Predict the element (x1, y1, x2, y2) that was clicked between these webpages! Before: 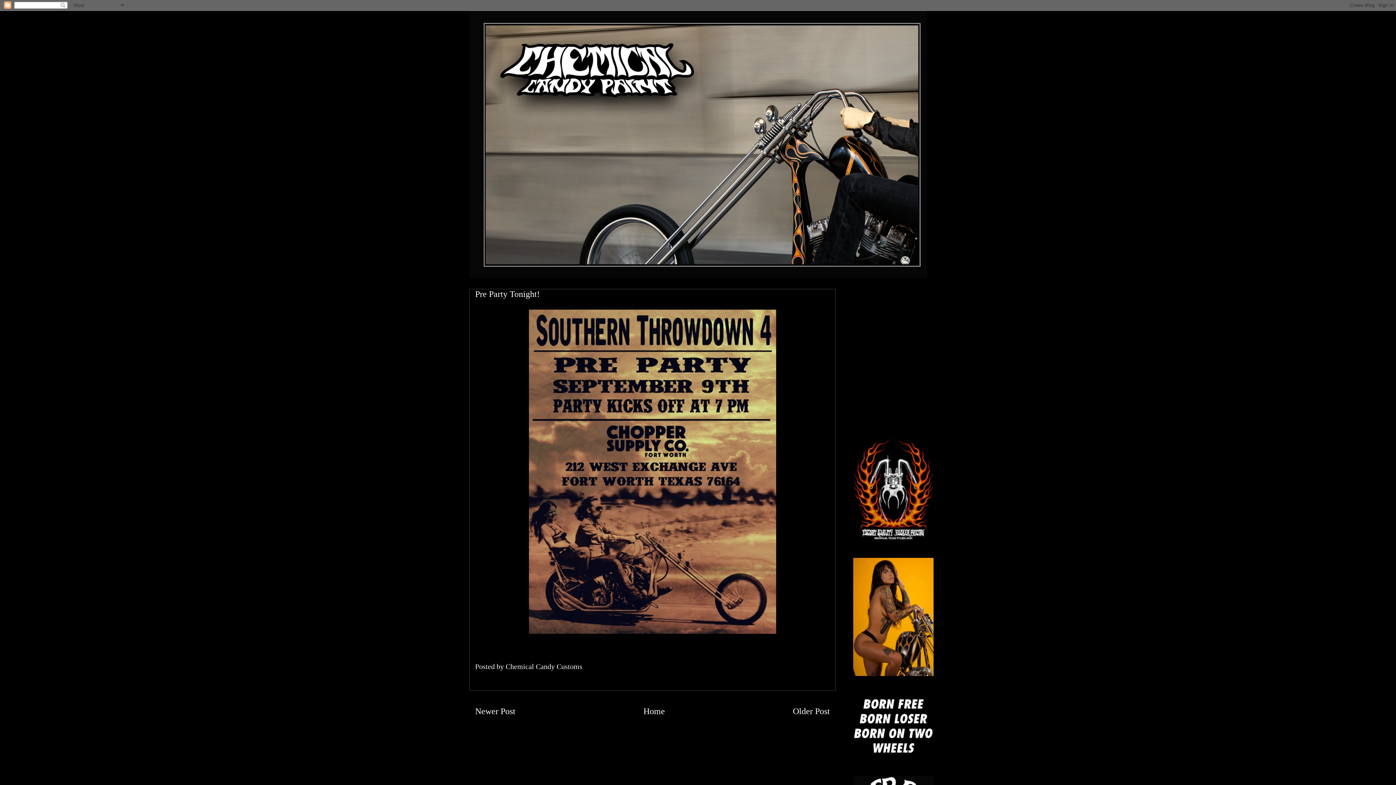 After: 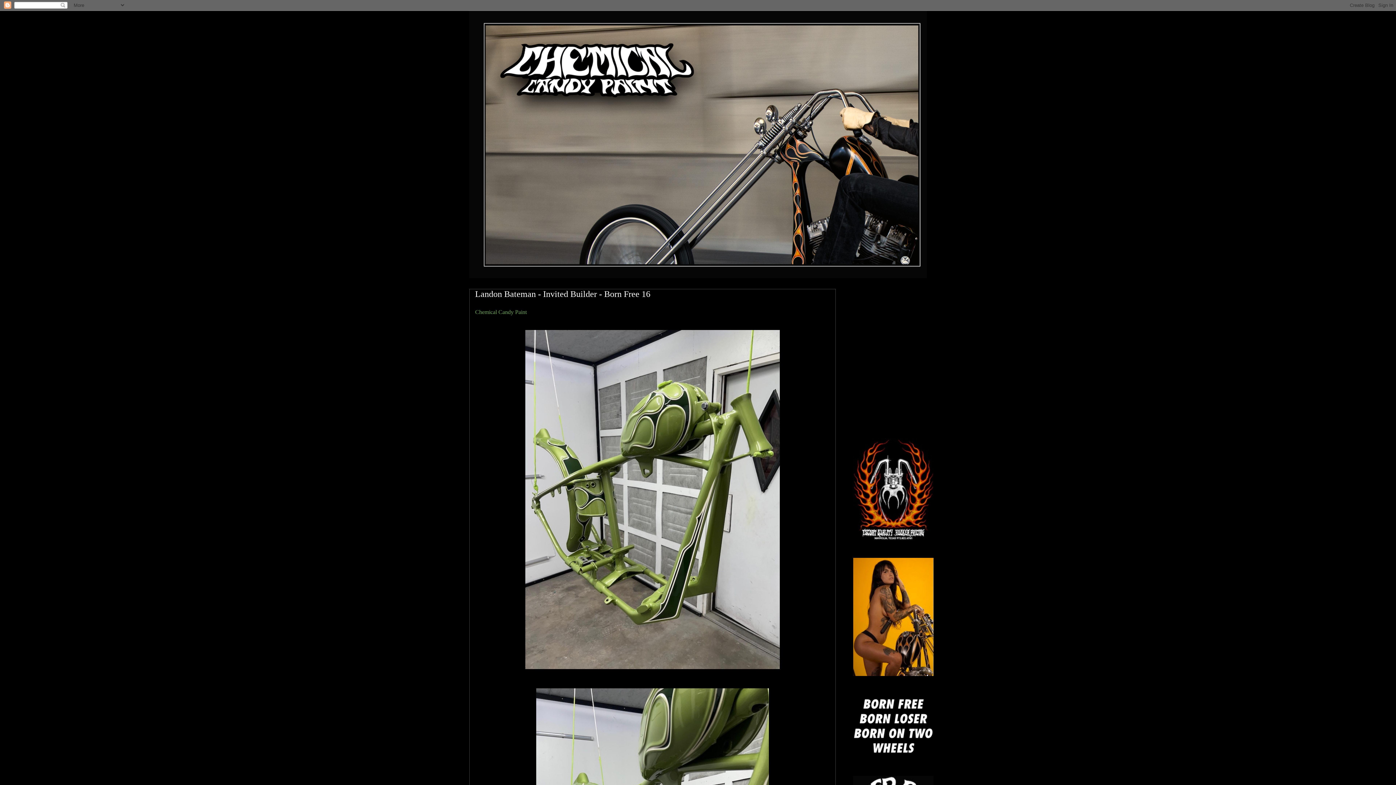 Action: bbox: (643, 706, 665, 716) label: Home